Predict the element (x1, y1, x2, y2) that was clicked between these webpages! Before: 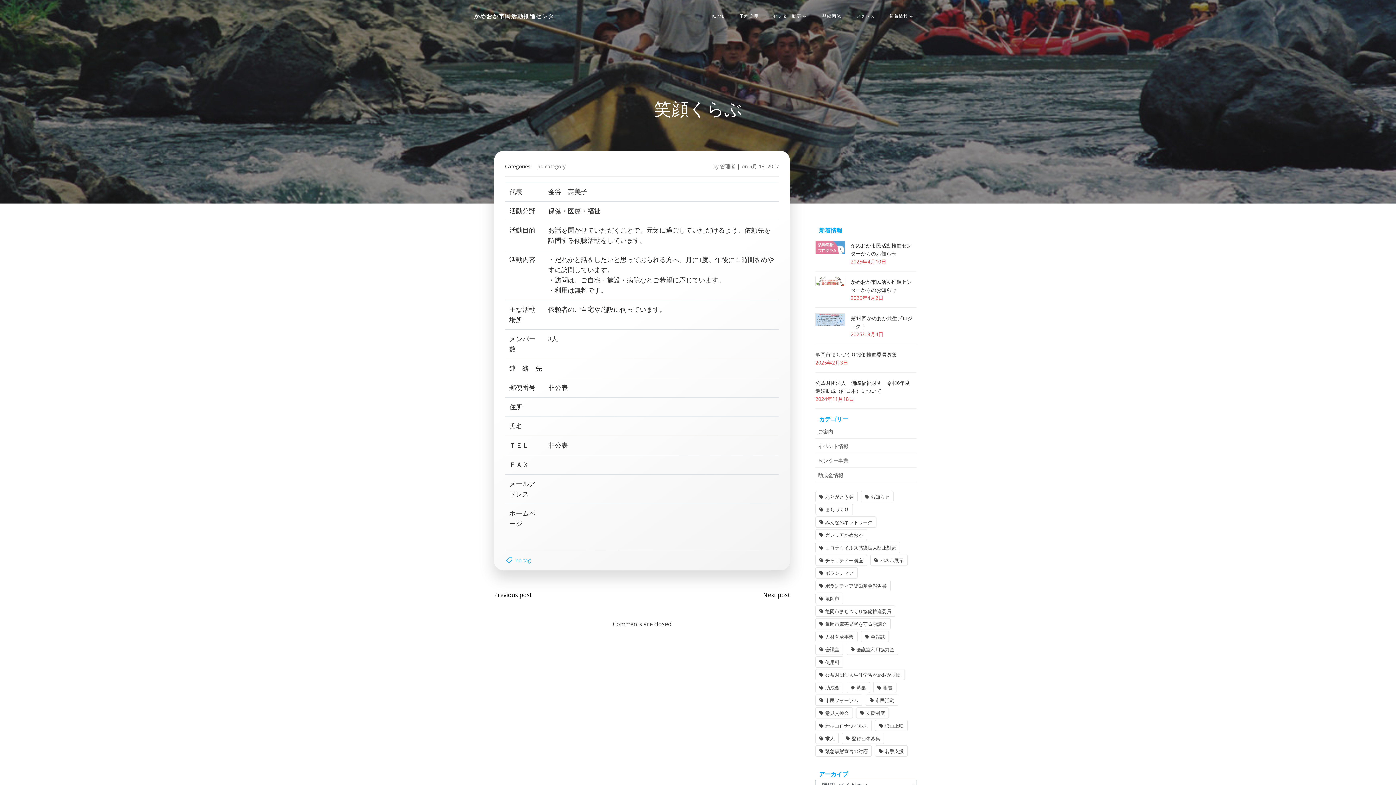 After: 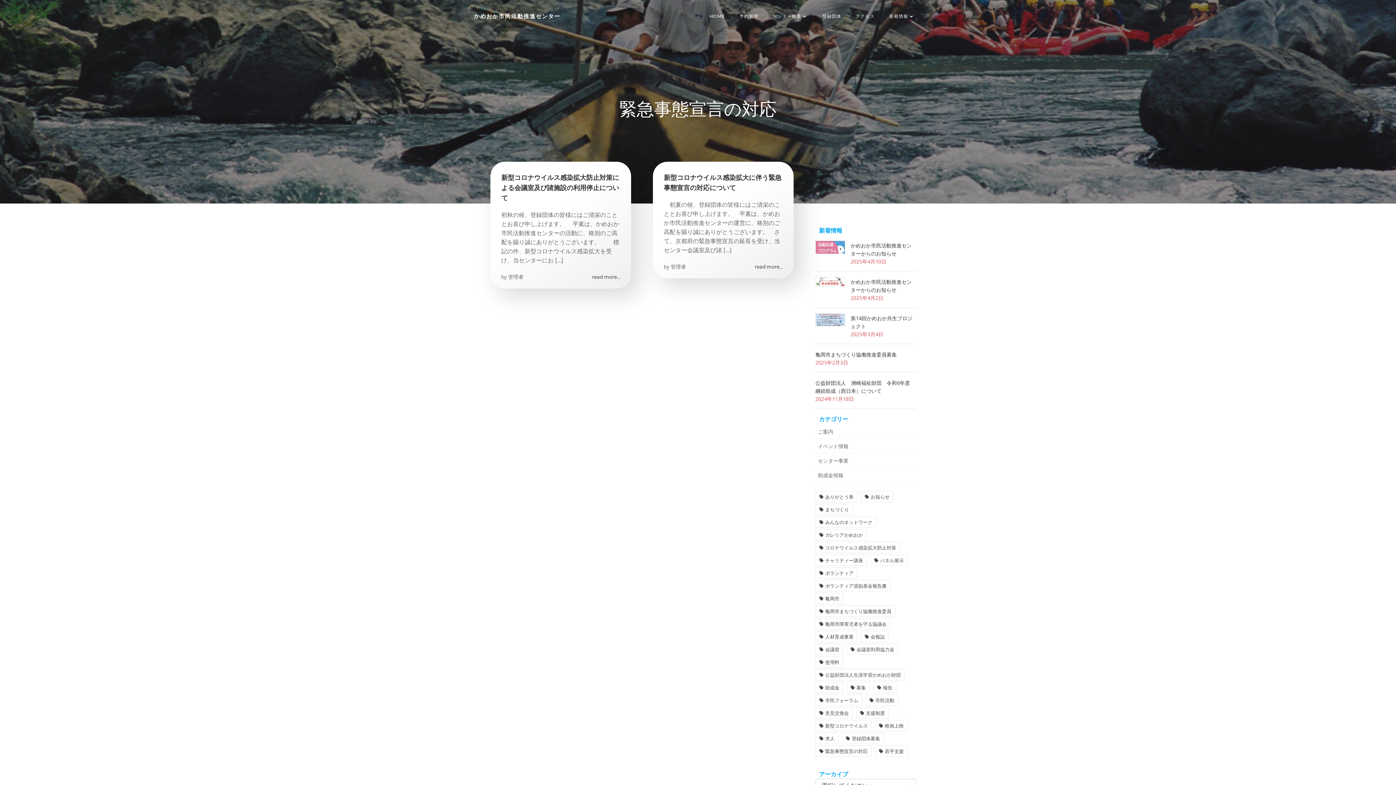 Action: label: 緊急事態宣言の対応 (2個の項目) bbox: (815, 745, 872, 757)